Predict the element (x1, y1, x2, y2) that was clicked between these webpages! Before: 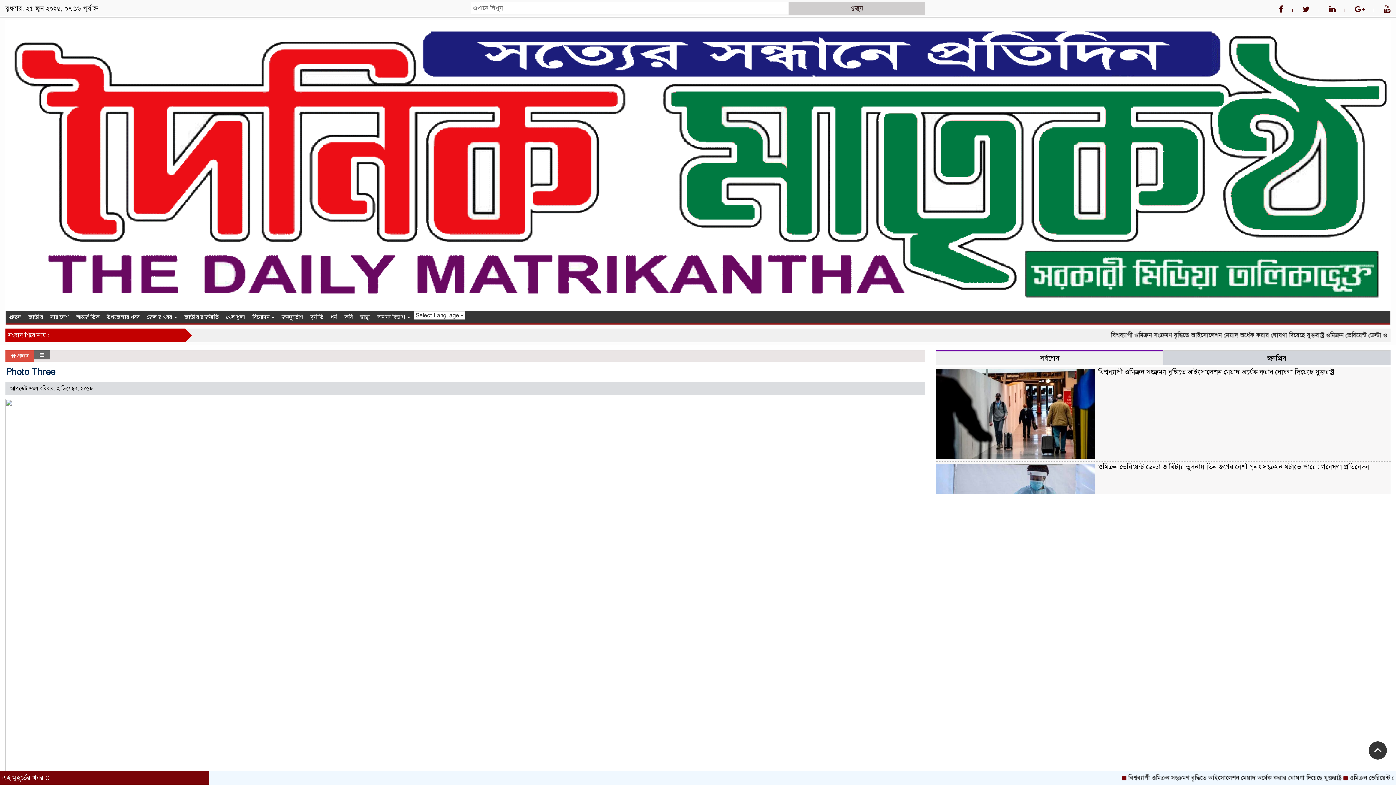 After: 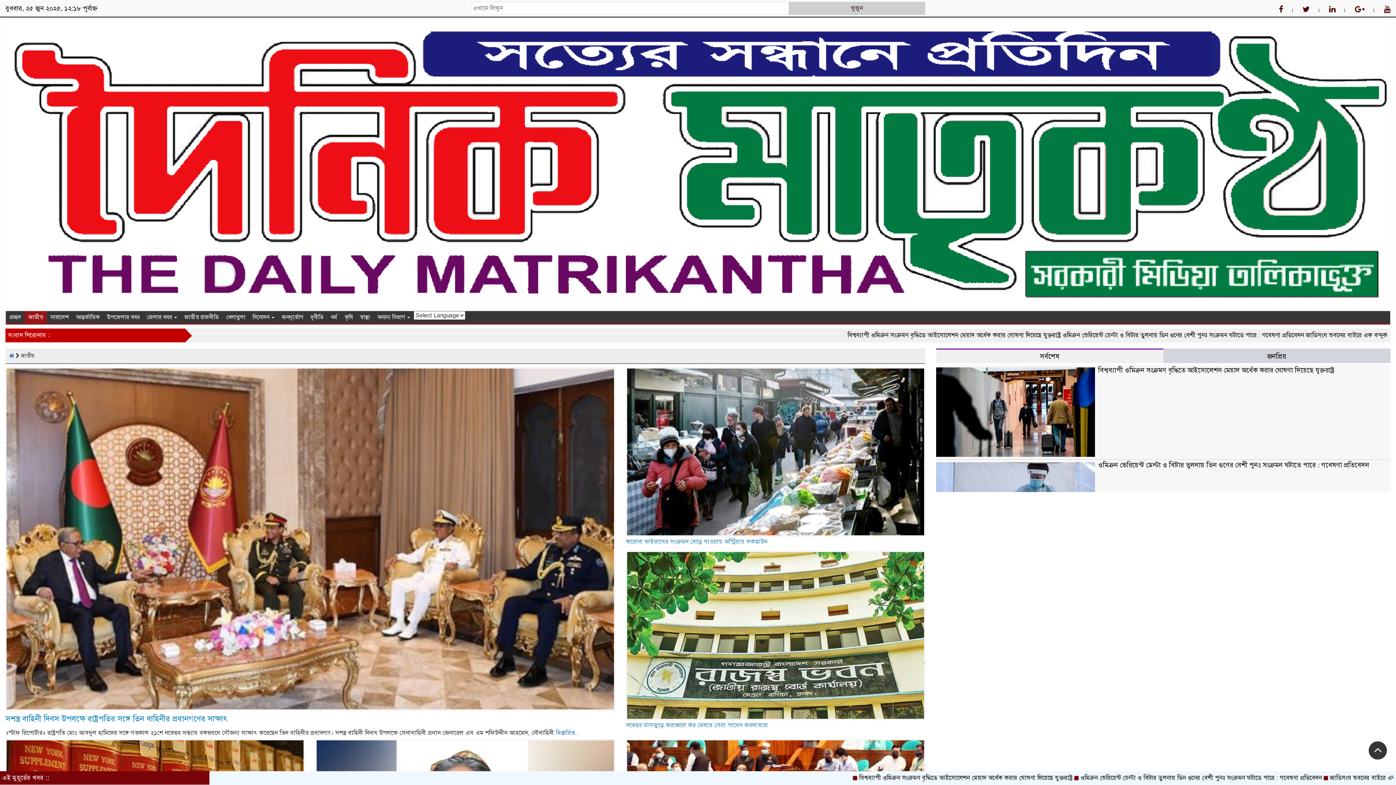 Action: label: জাতীয় bbox: (24, 311, 46, 323)